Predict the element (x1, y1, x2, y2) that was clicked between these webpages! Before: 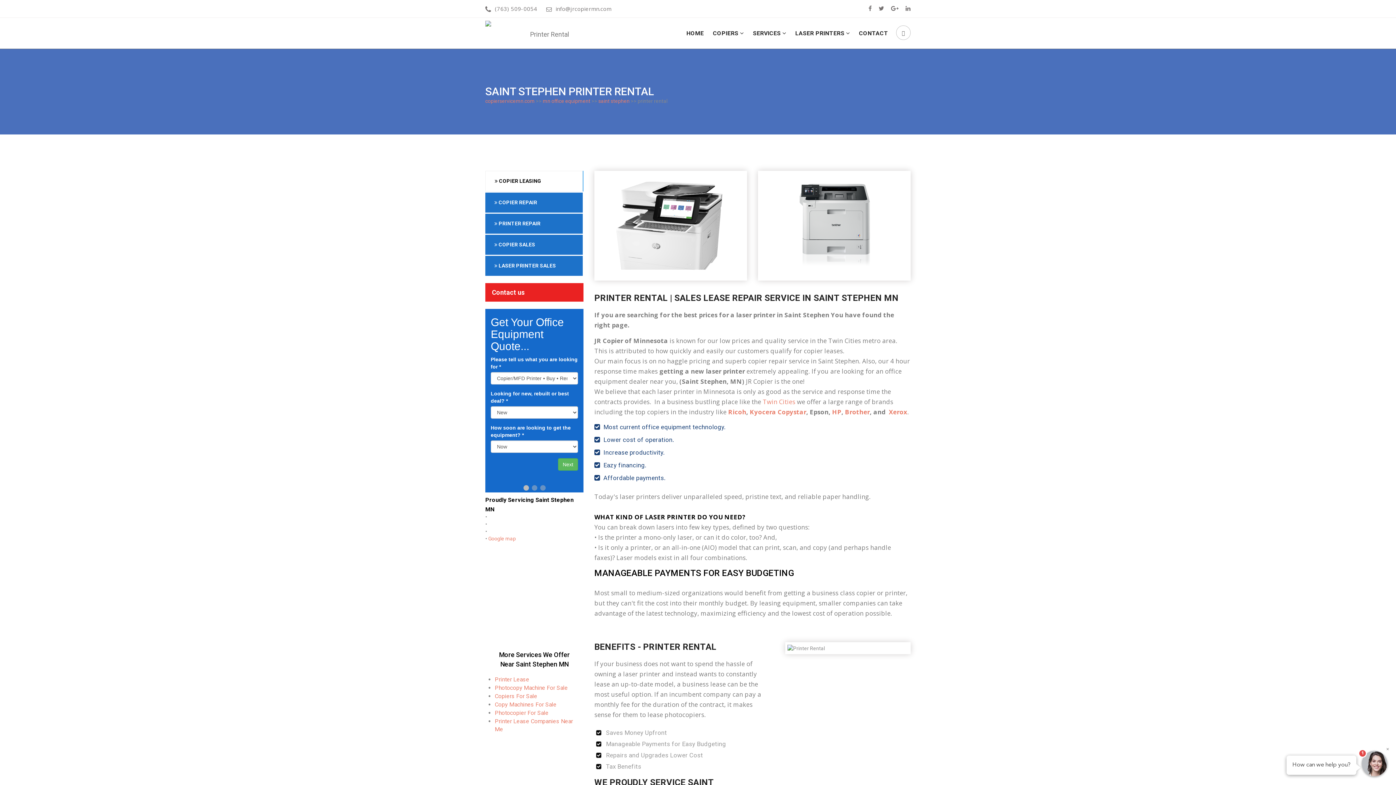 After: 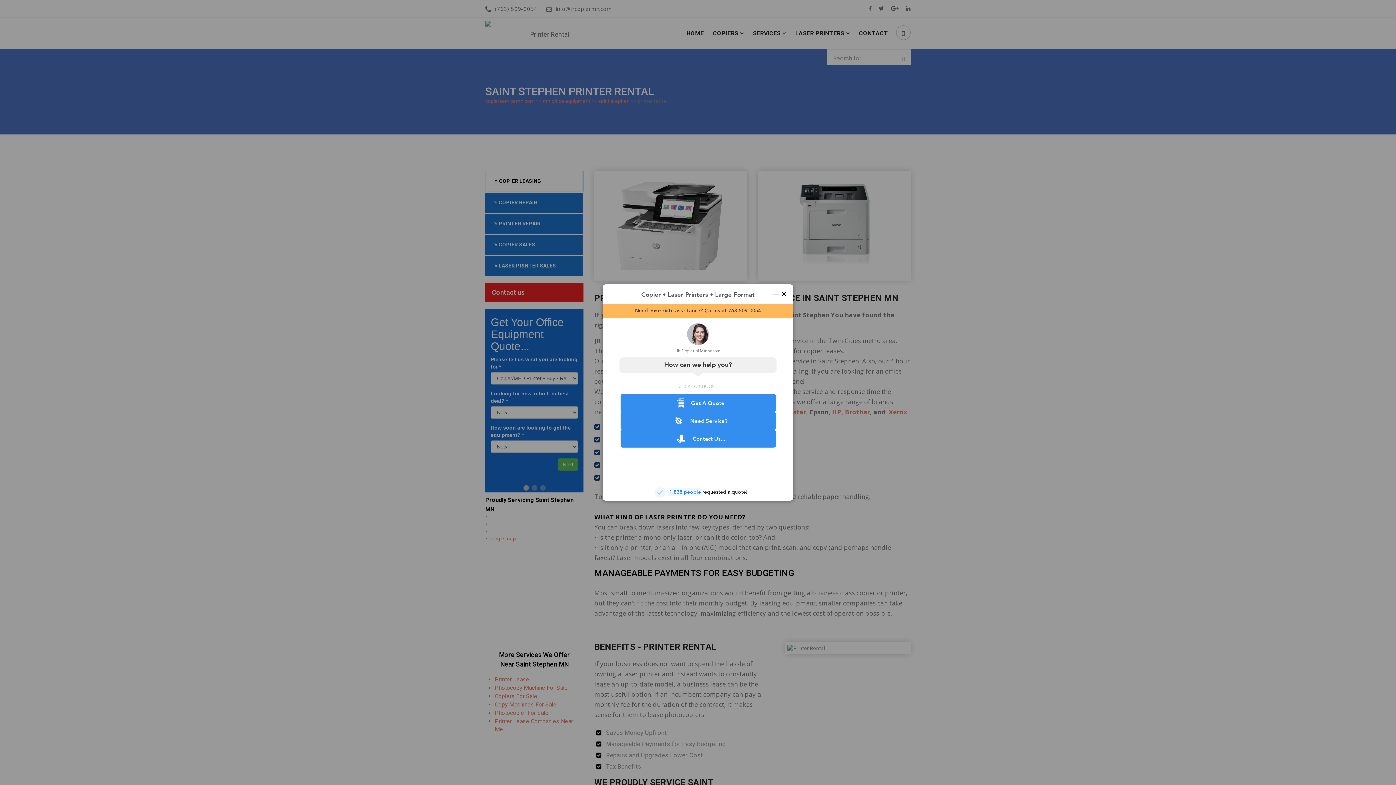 Action: bbox: (896, 17, 910, 48)